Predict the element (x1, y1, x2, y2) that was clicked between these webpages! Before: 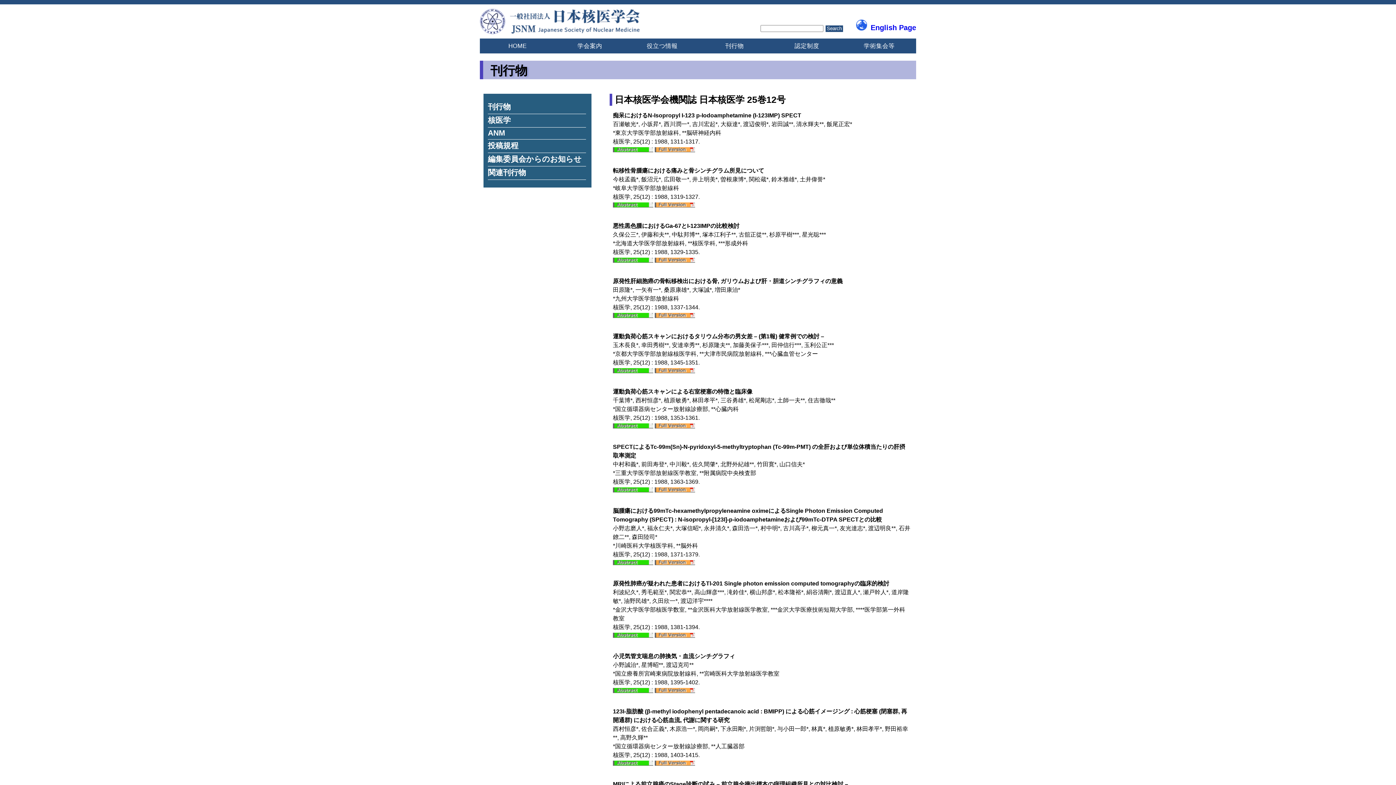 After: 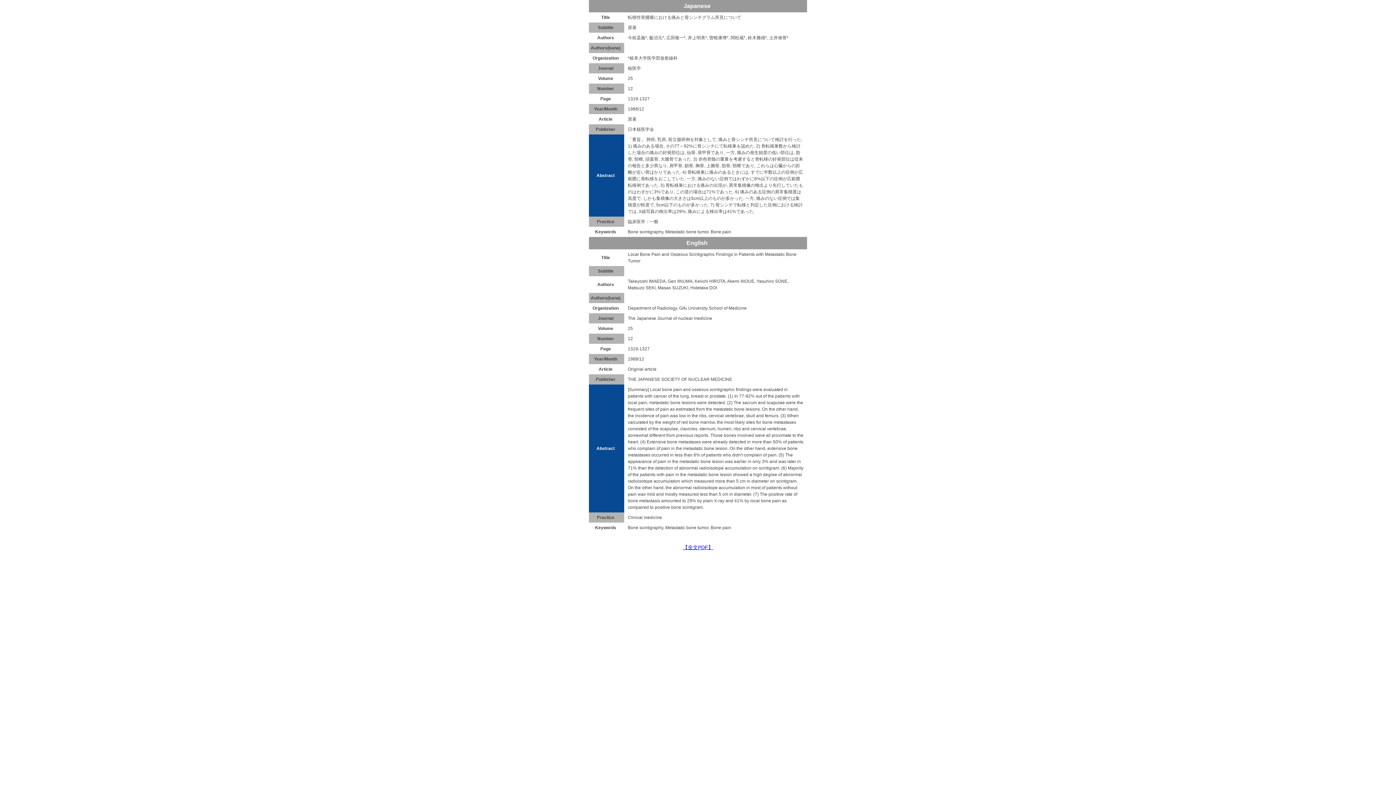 Action: bbox: (613, 202, 653, 208)